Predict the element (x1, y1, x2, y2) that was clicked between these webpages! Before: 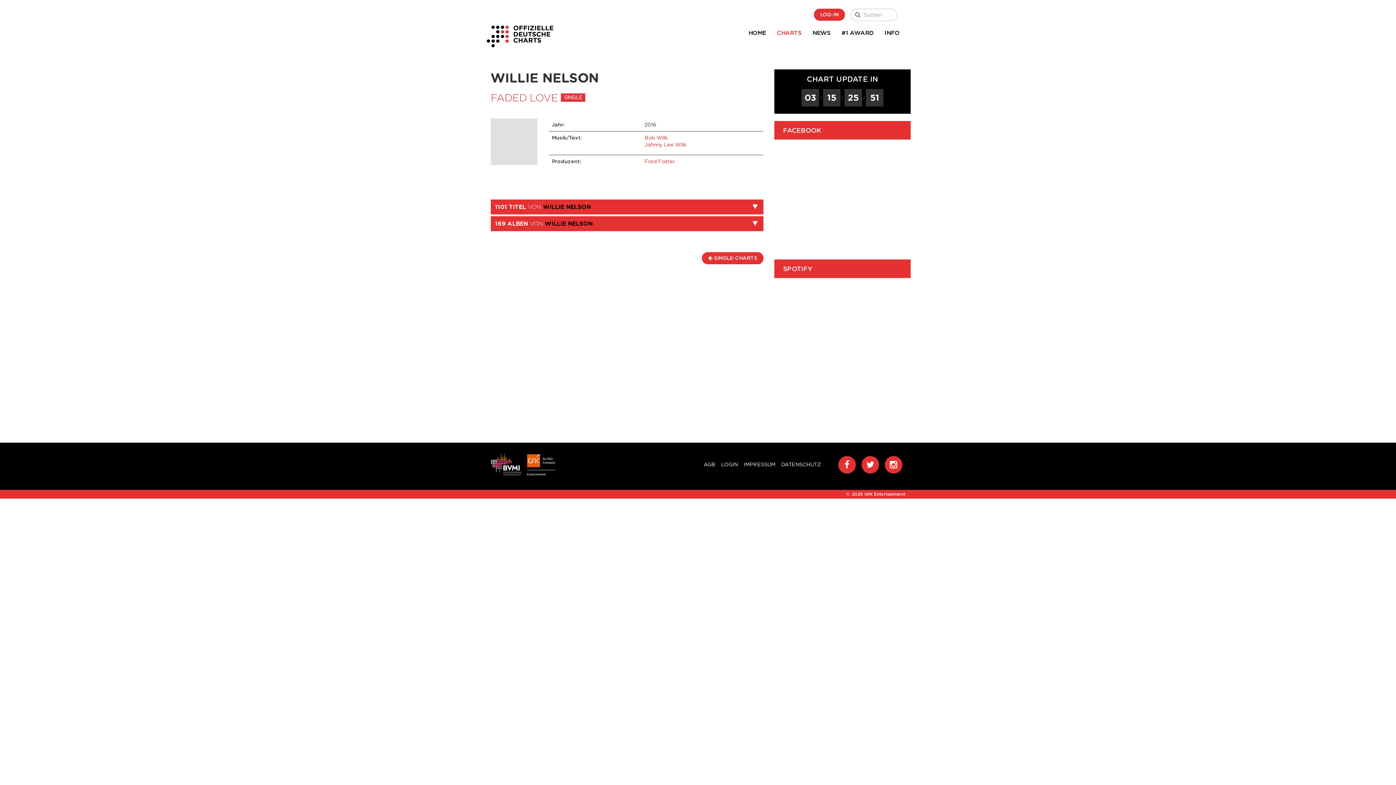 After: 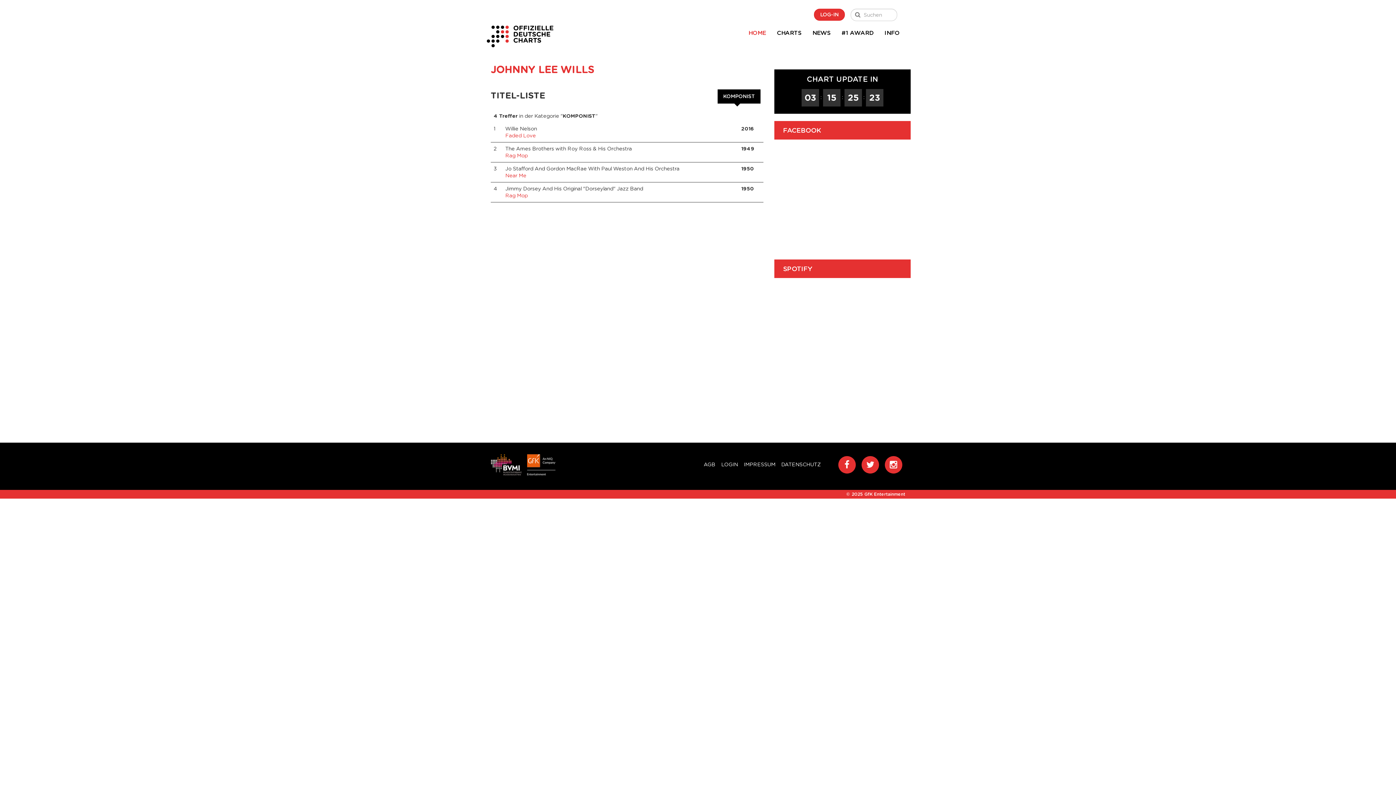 Action: bbox: (644, 141, 686, 147) label: Johnny Lee Wills